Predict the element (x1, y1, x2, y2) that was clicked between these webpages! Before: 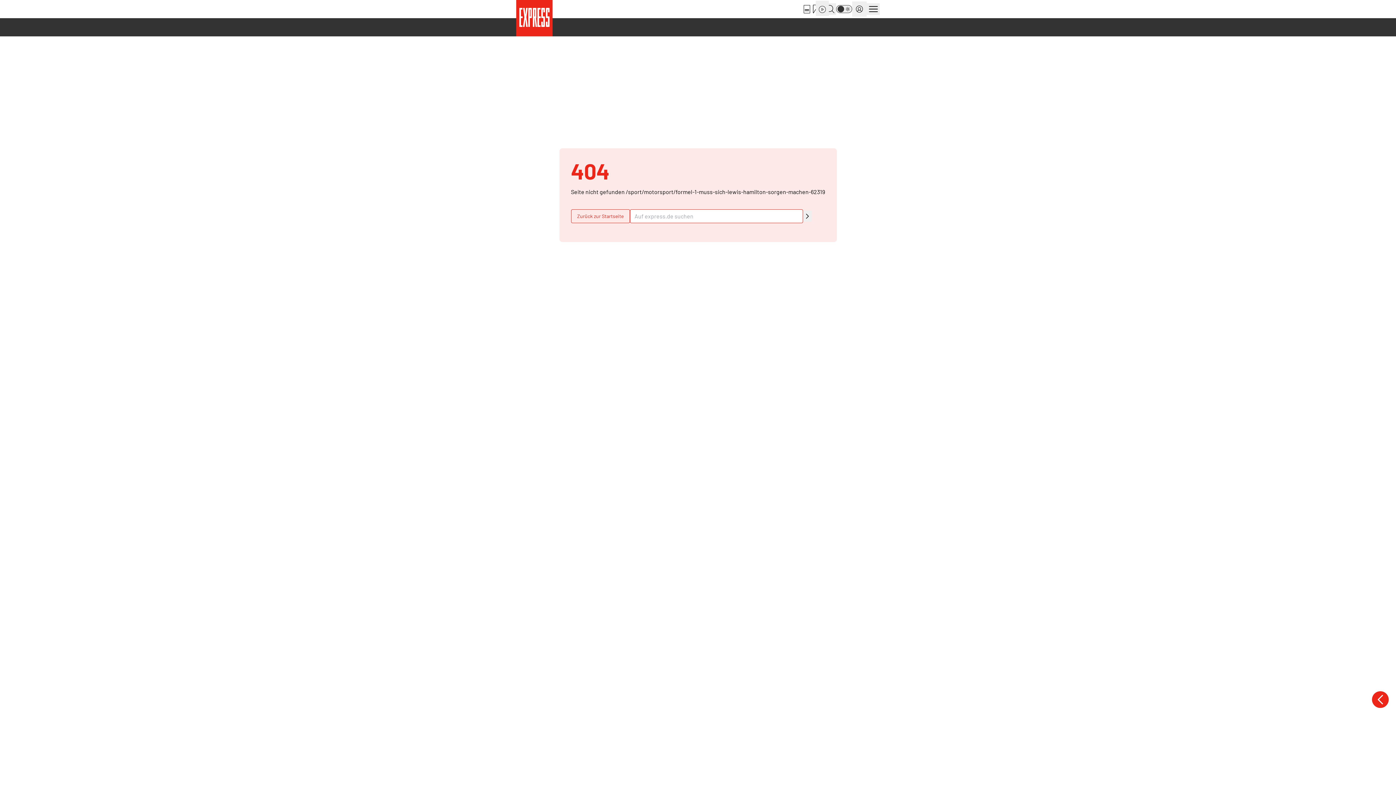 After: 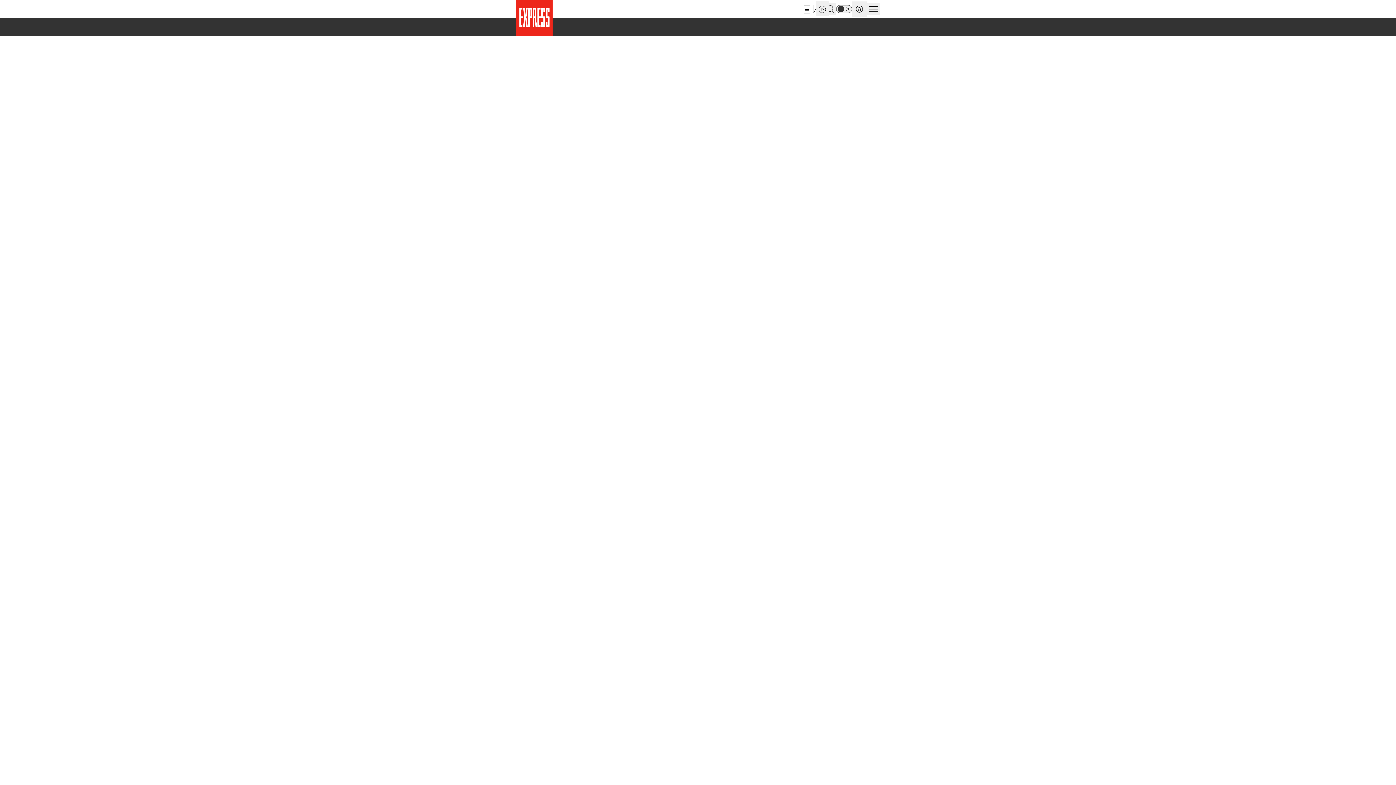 Action: bbox: (571, 209, 630, 223) label: Zurück zur Startseite